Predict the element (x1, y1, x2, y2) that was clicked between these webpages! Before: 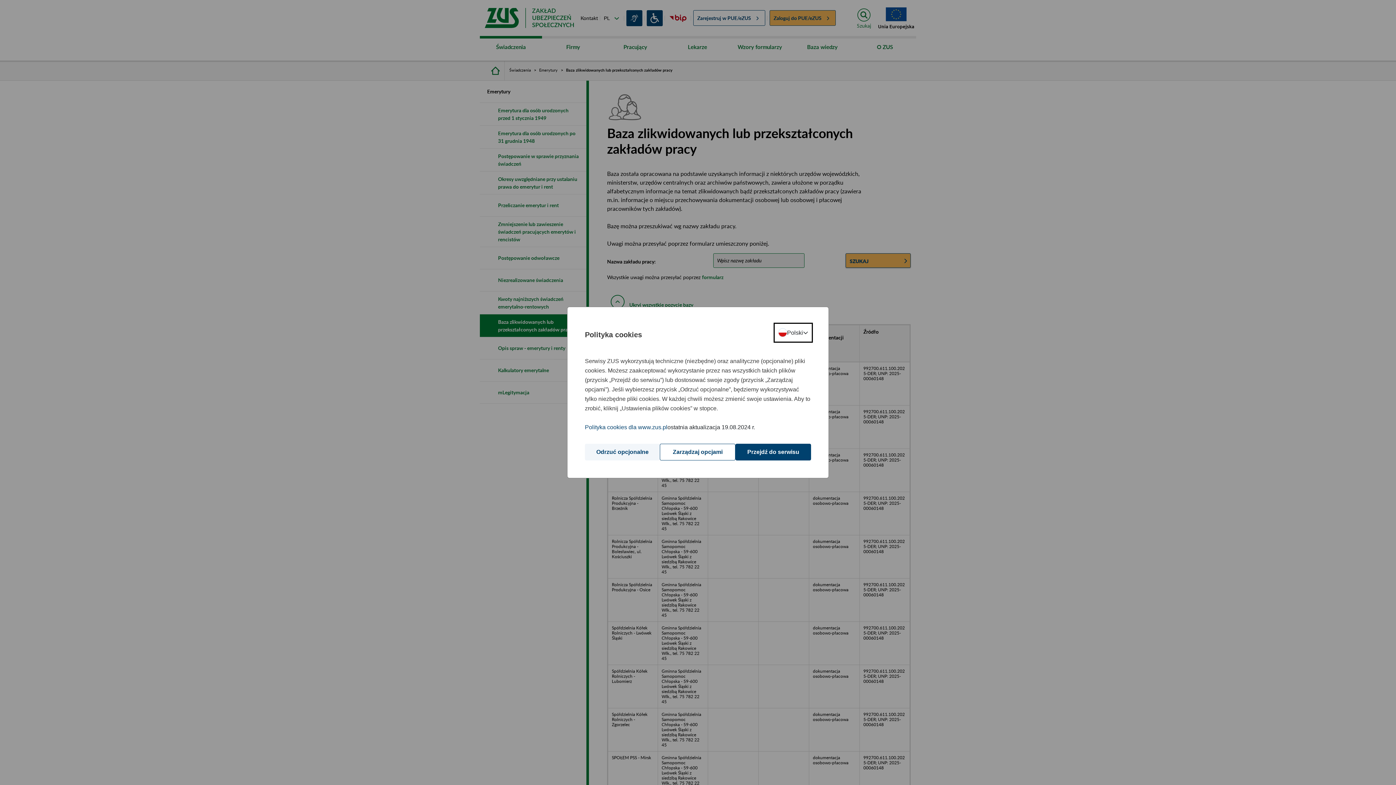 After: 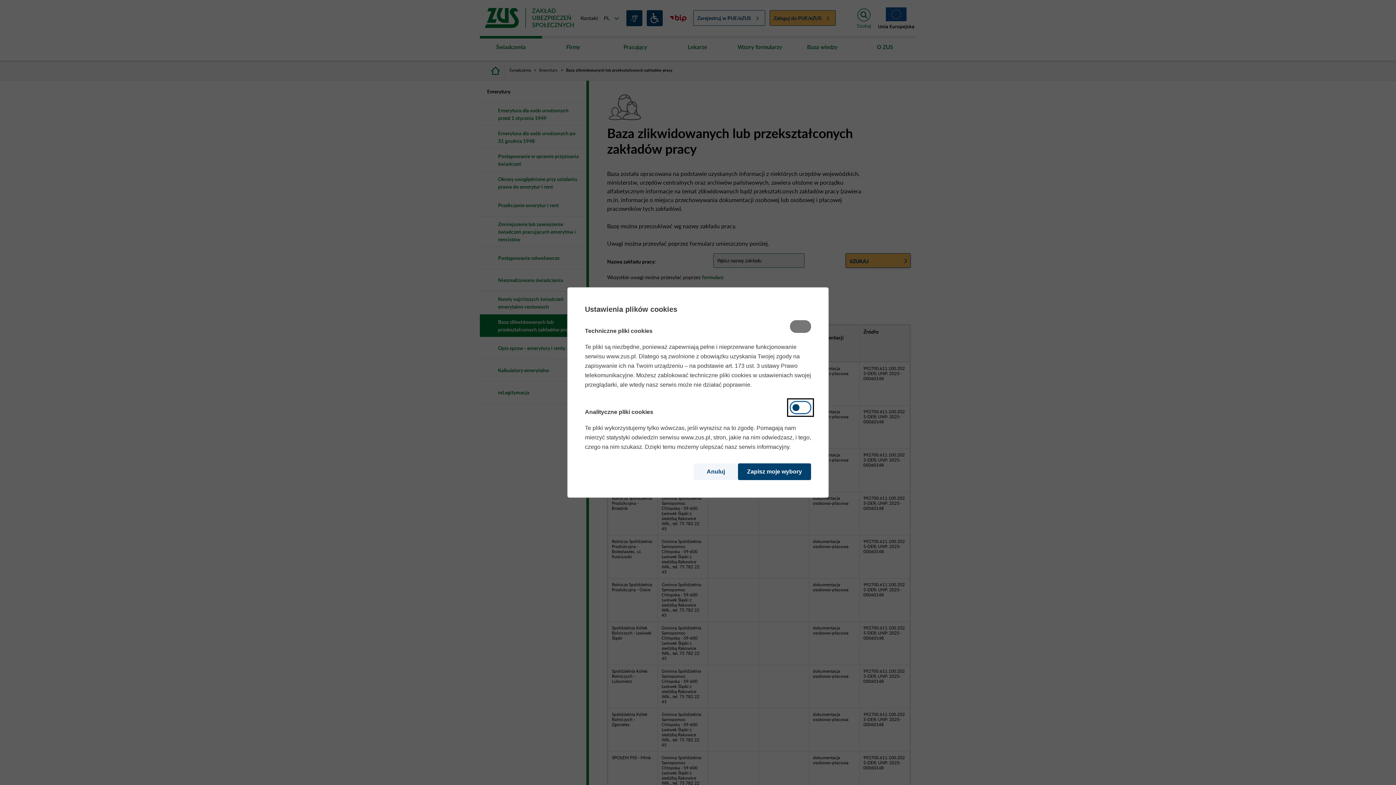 Action: bbox: (660, 444, 735, 460) label: Zarządzaj opcjami